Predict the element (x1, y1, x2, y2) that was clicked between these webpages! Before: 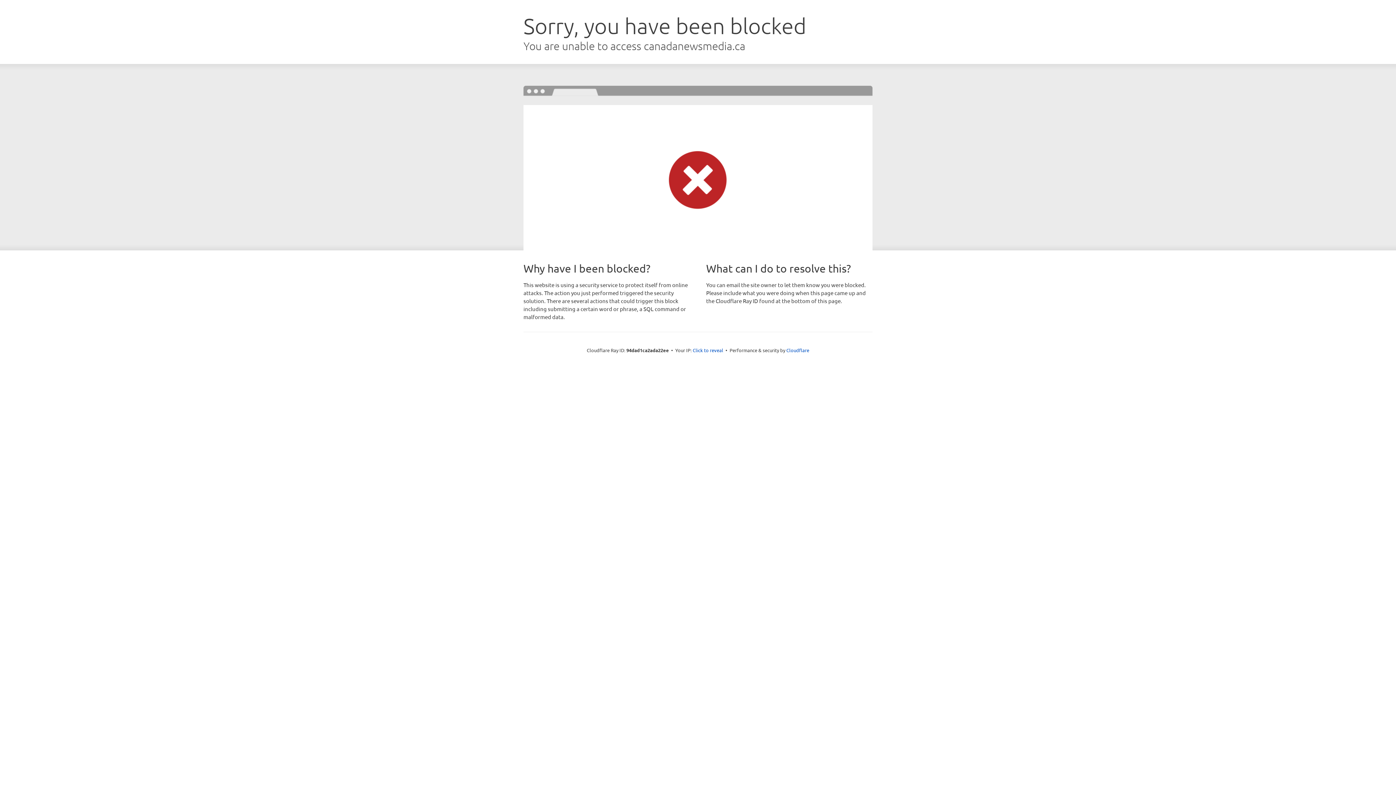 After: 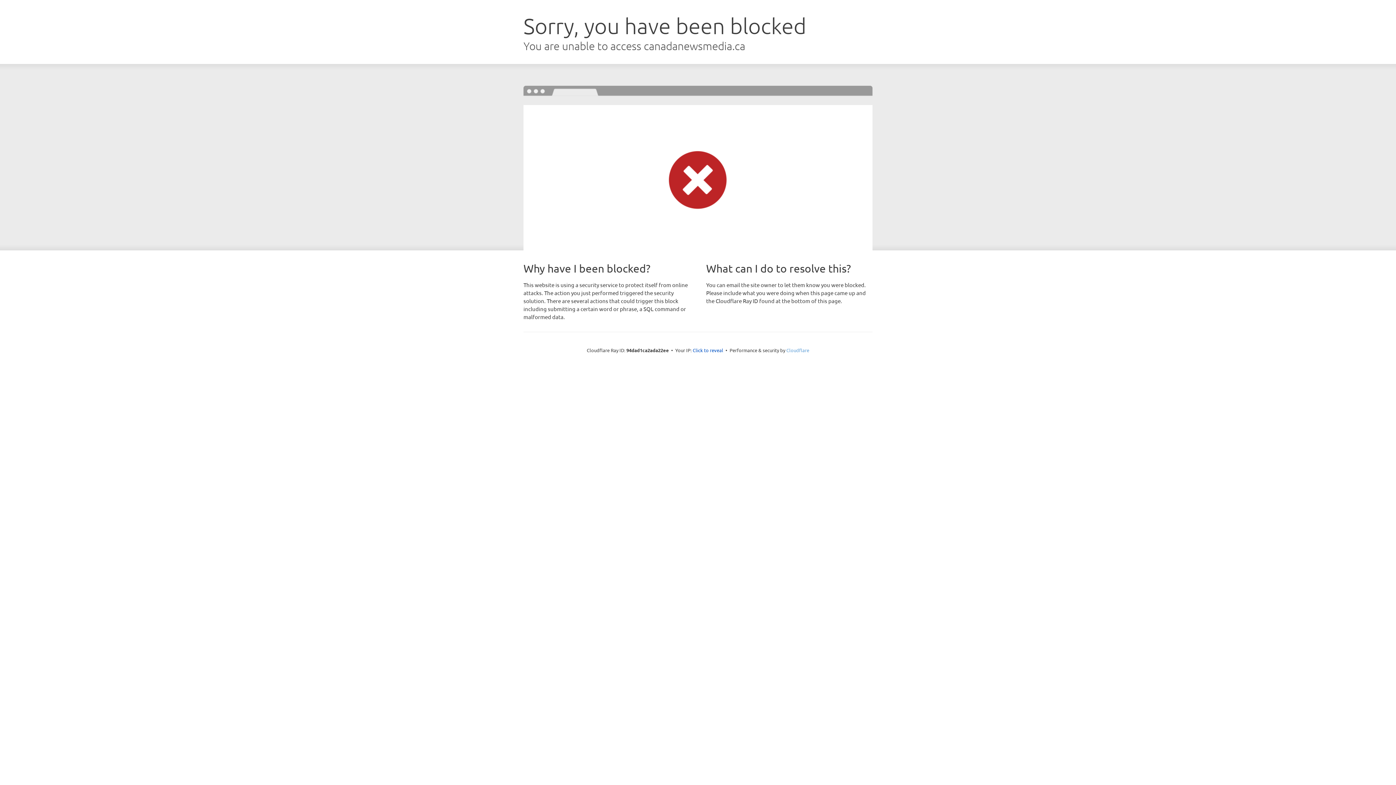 Action: label: Cloudflare bbox: (786, 347, 809, 353)